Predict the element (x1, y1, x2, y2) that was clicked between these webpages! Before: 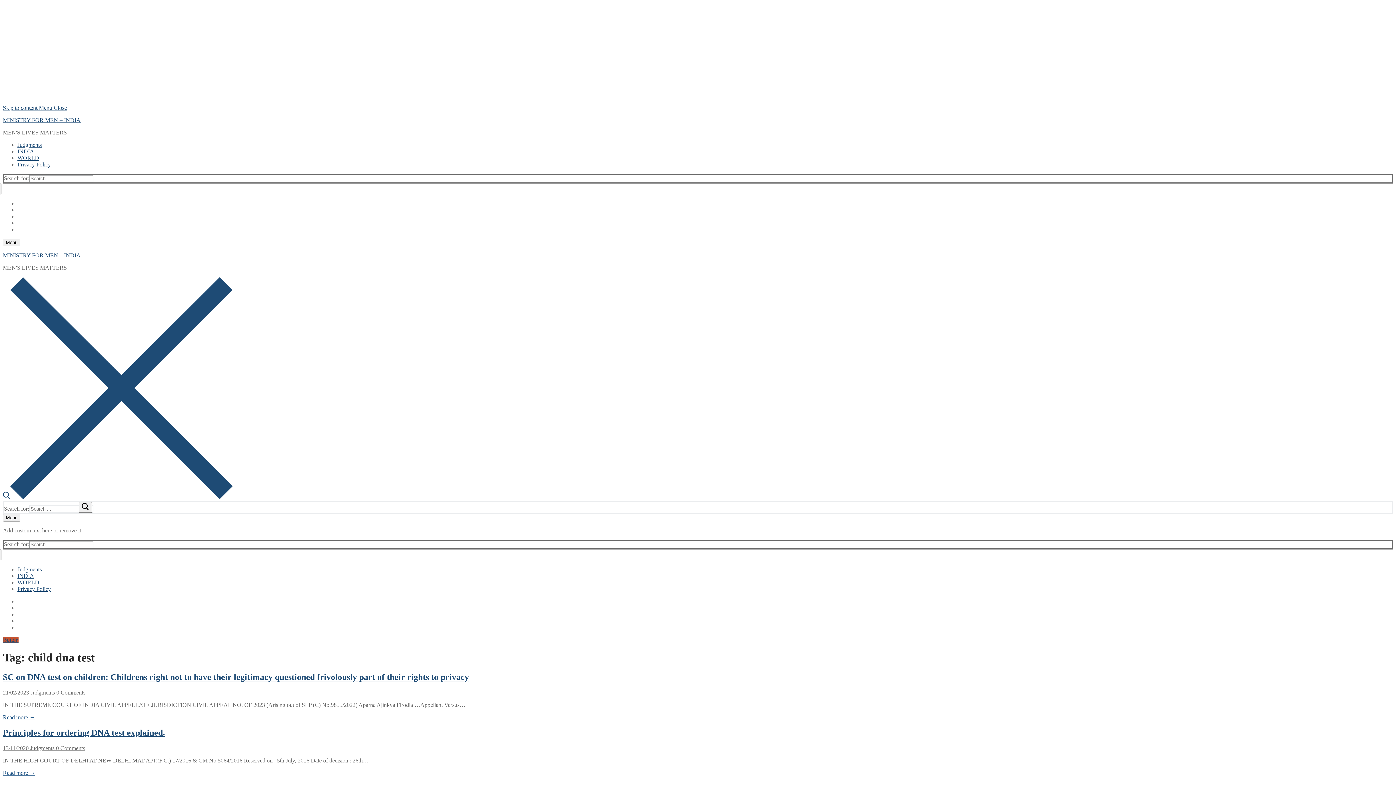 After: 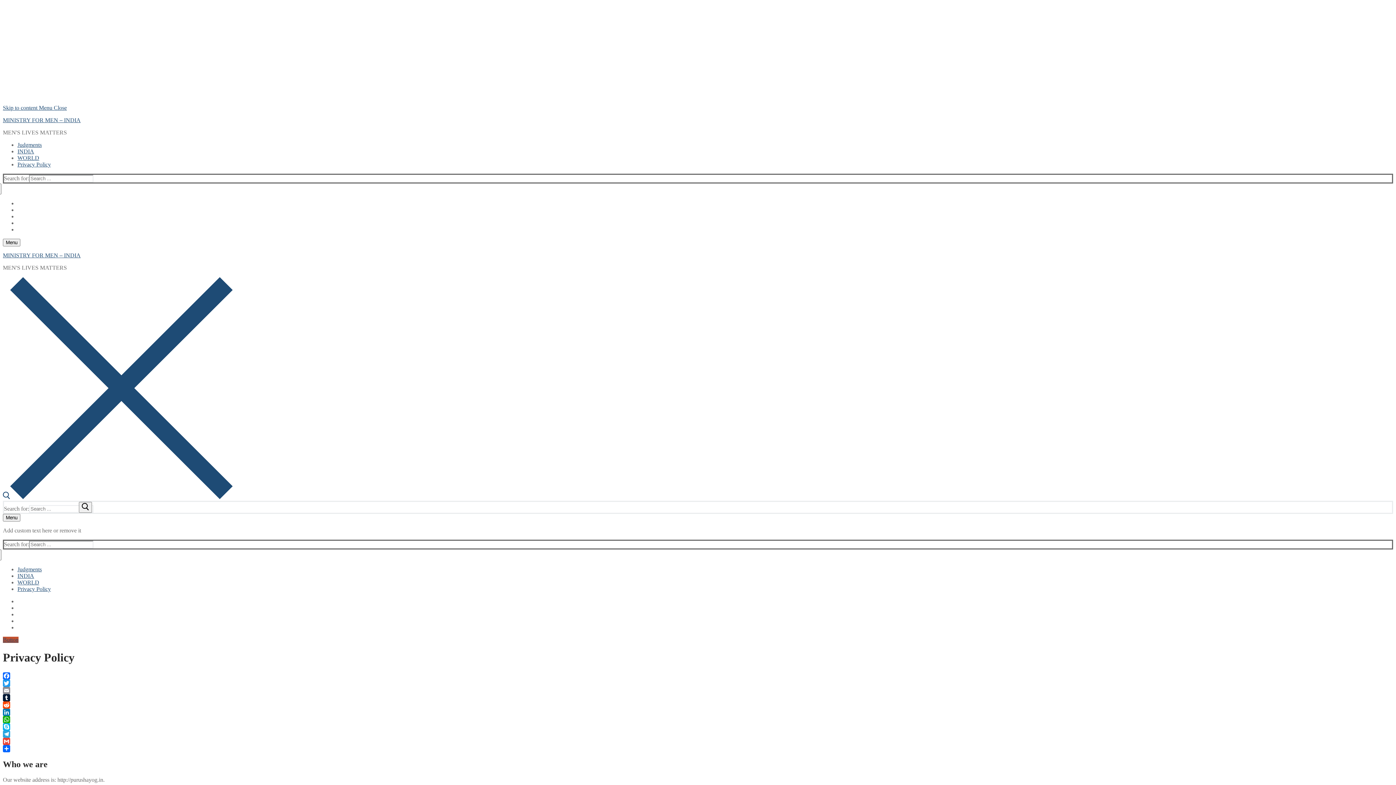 Action: bbox: (17, 586, 50, 592) label: Privacy Policy